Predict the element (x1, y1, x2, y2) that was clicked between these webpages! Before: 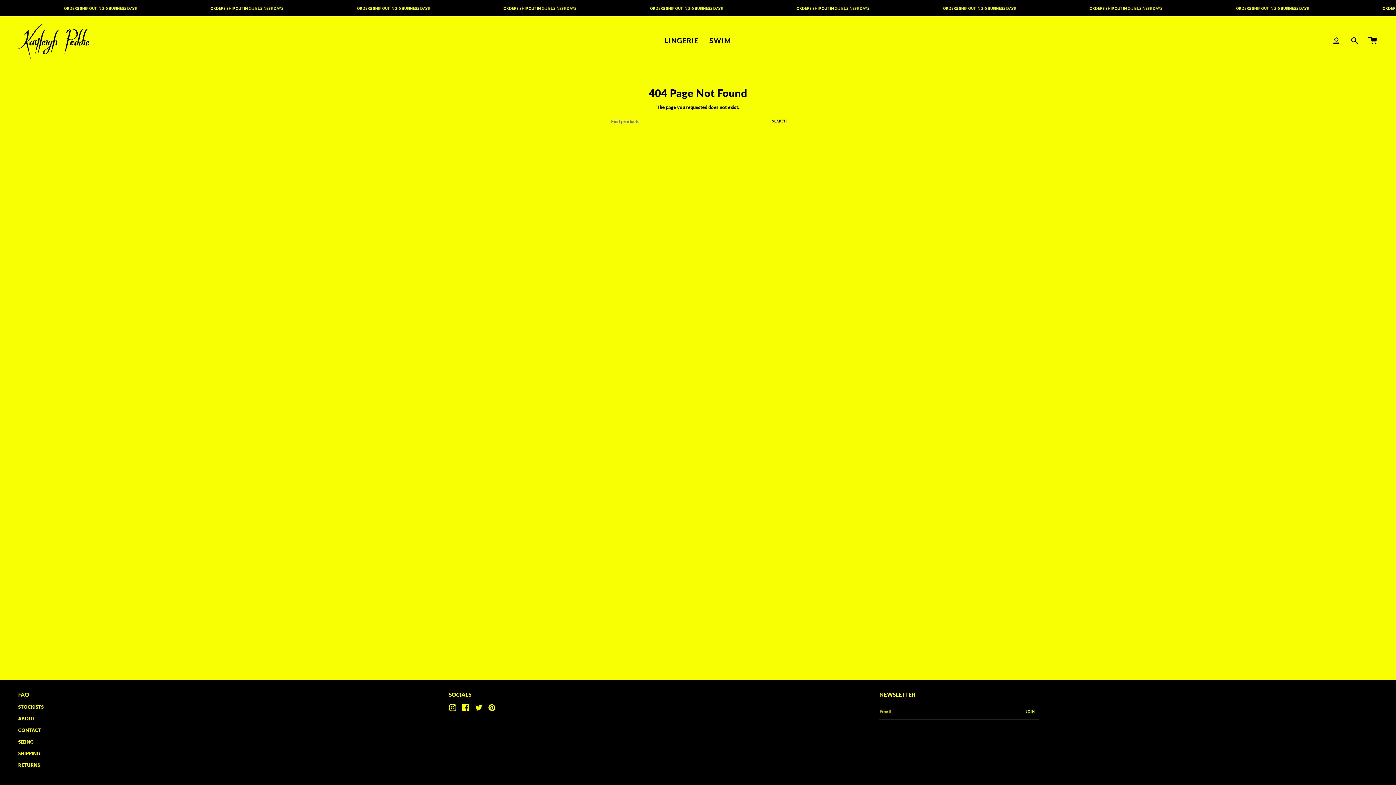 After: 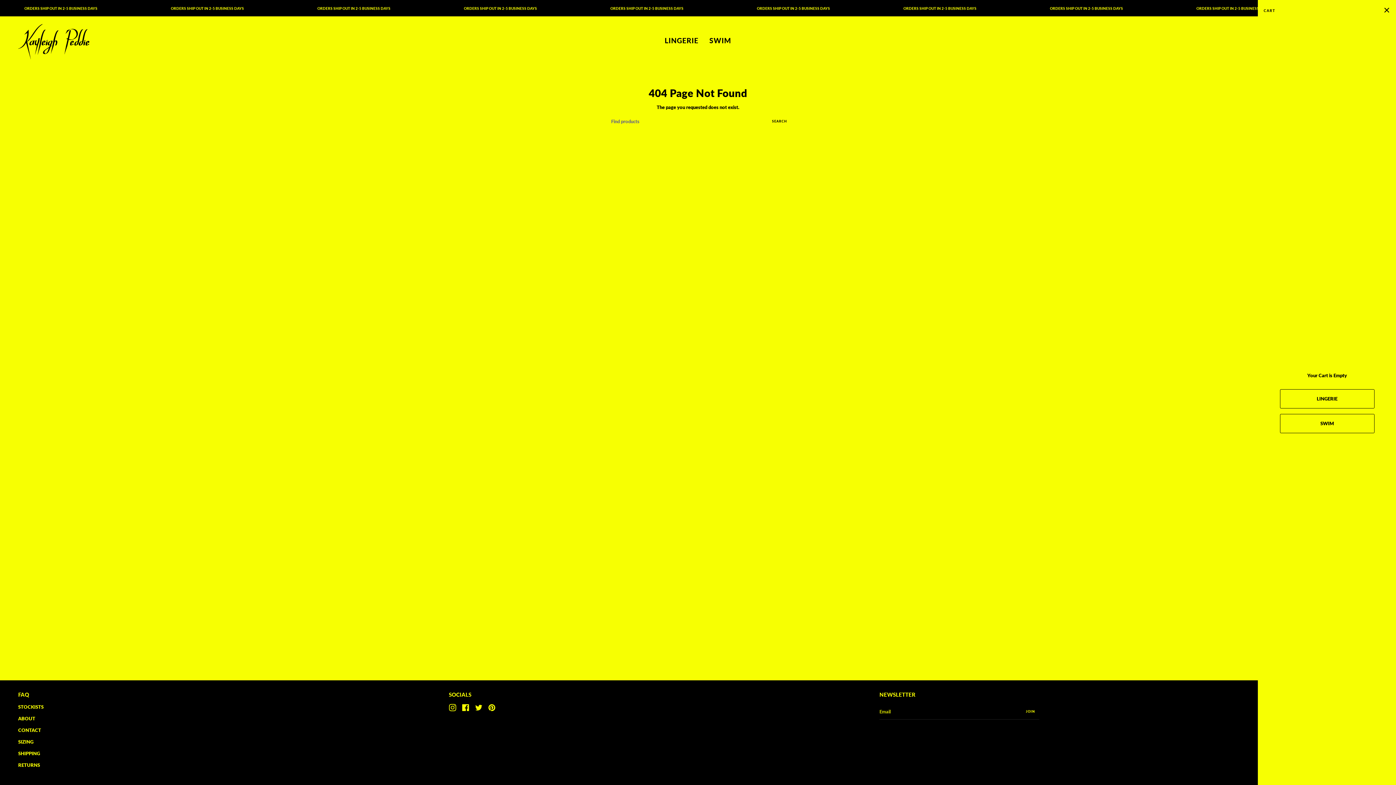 Action: bbox: (1364, 16, 1382, 64) label: CART